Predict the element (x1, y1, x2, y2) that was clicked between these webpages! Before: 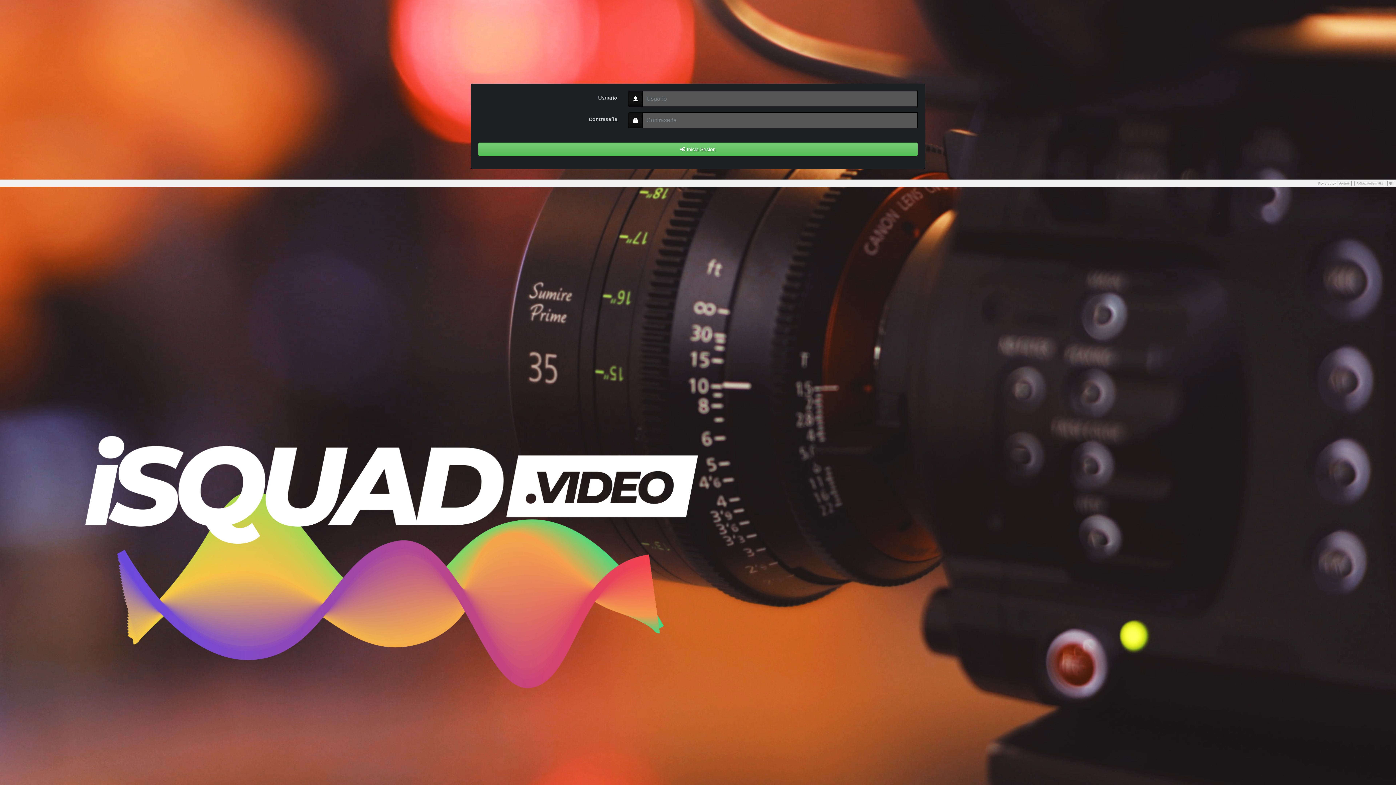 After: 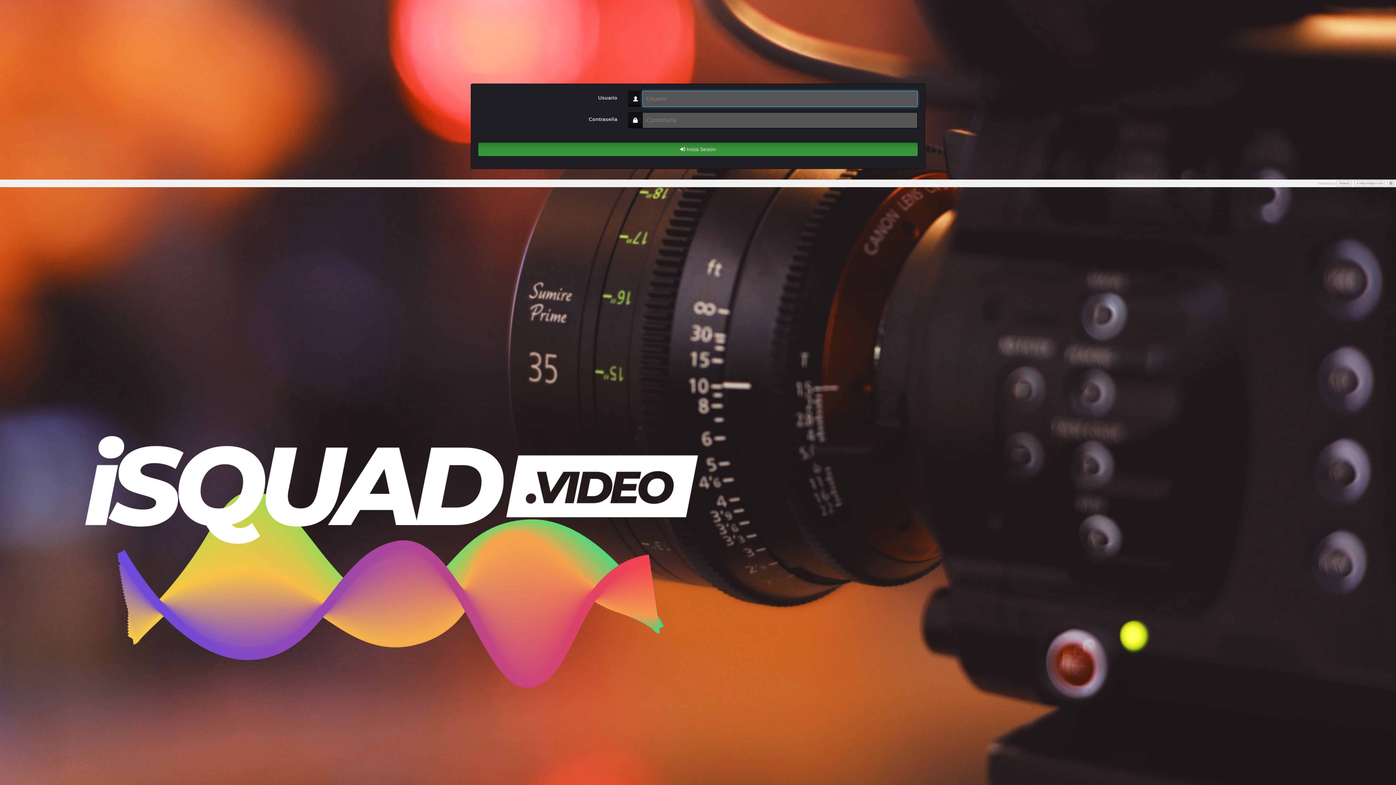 Action: label:  Inicia Sesion bbox: (478, 142, 918, 156)